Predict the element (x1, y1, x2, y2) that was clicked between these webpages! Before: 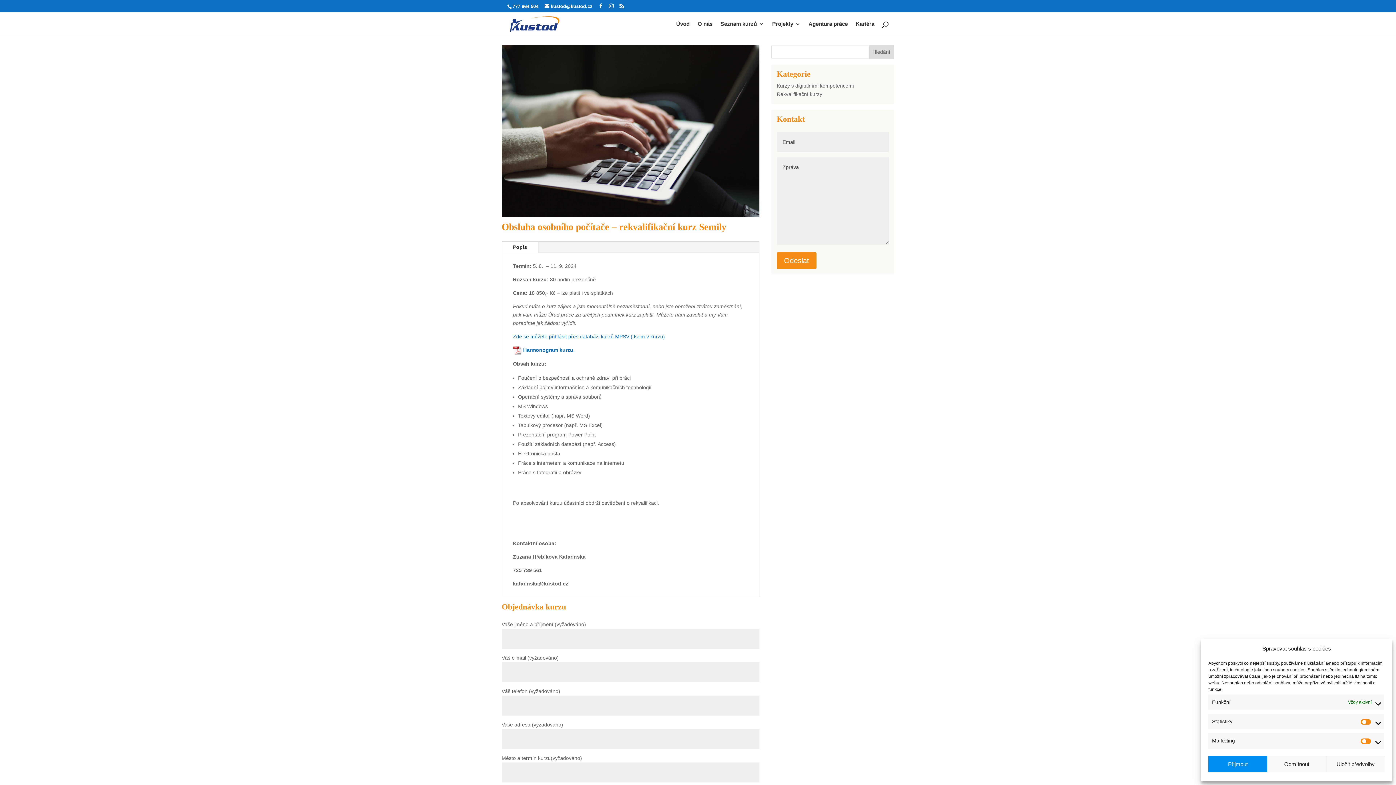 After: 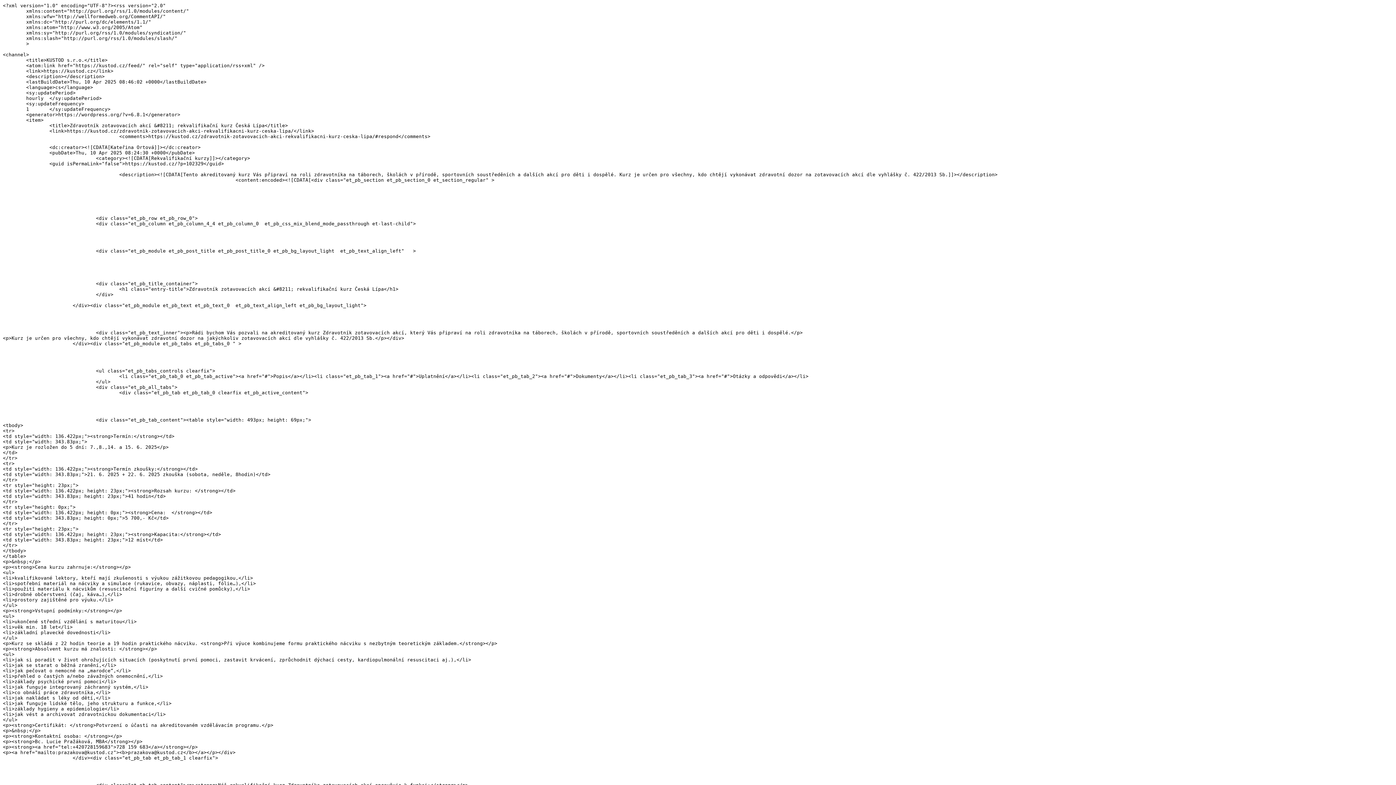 Action: bbox: (619, 3, 624, 8)